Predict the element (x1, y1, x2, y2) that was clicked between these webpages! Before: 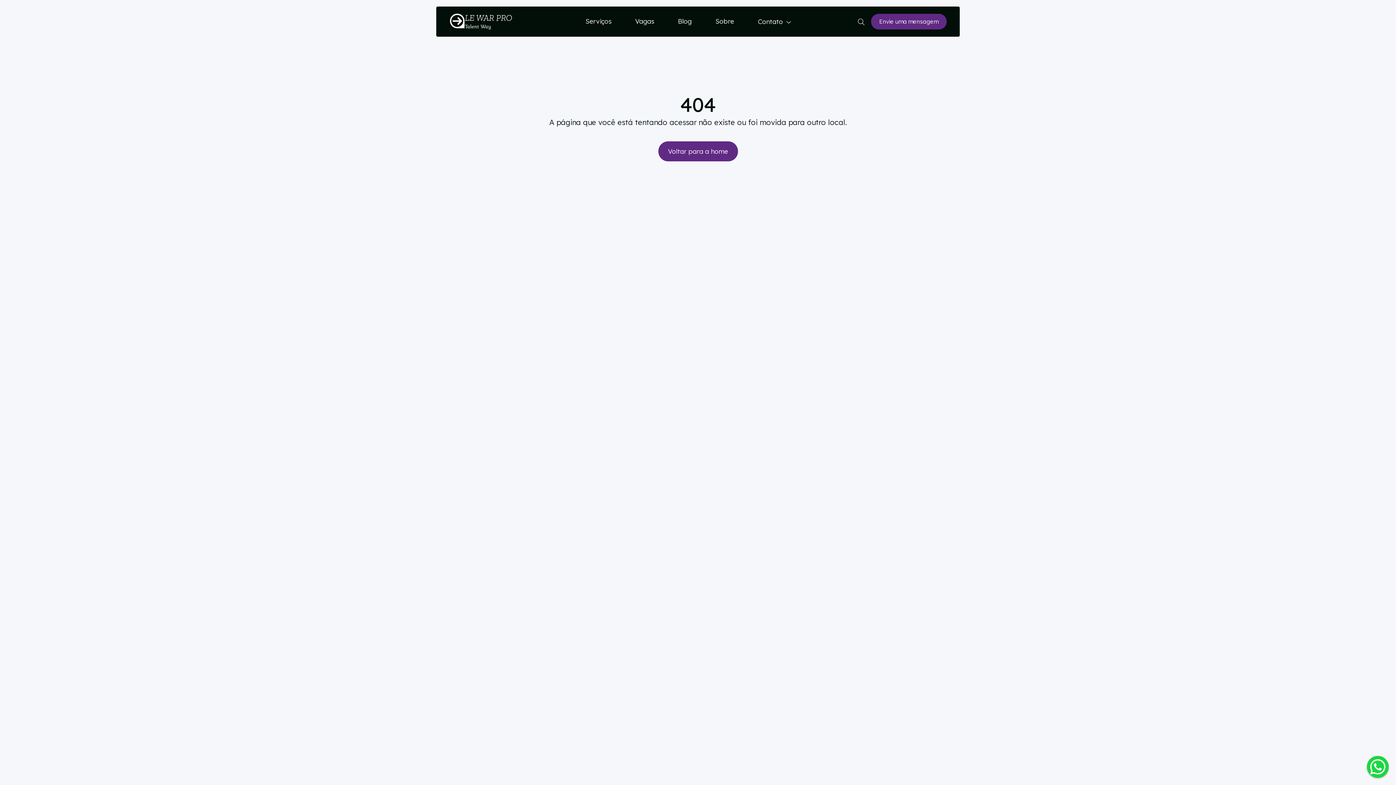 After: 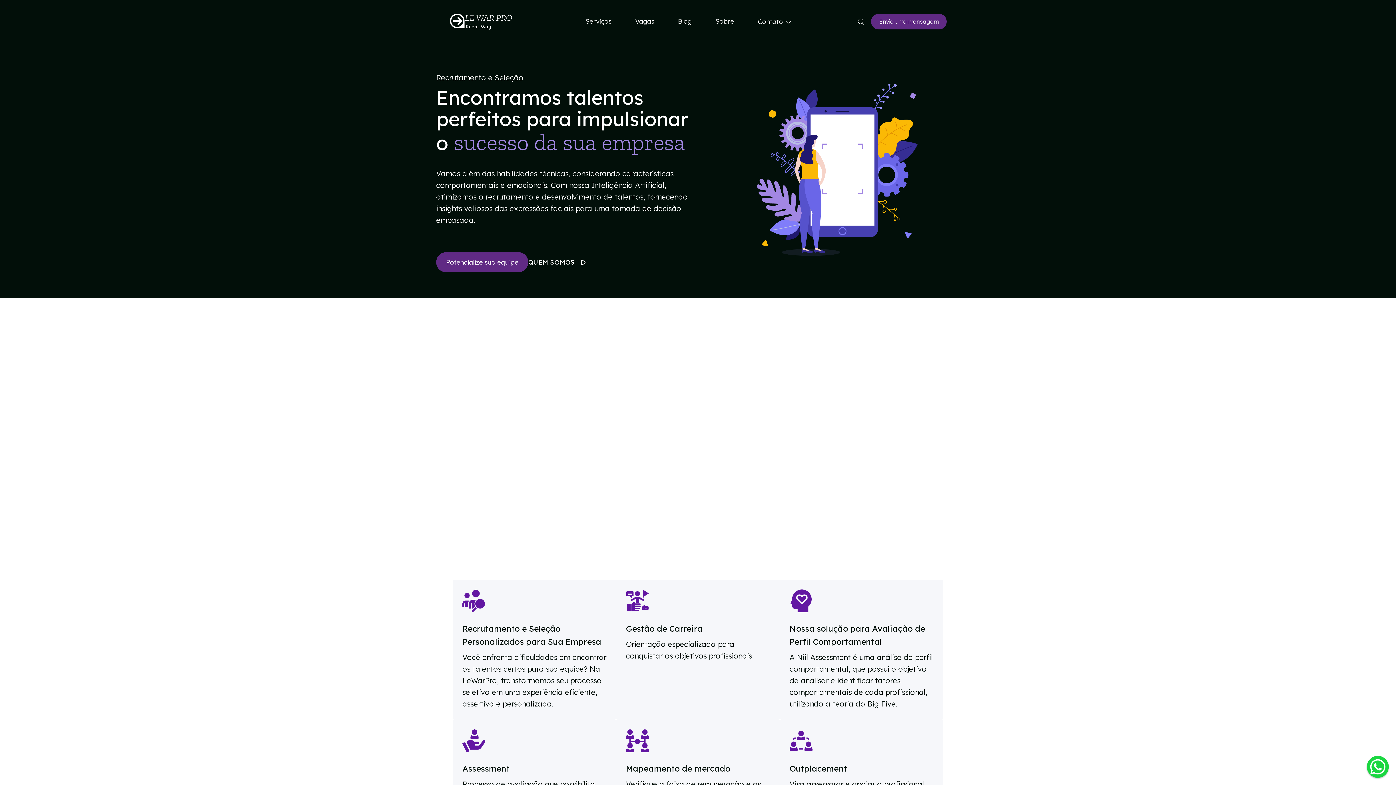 Action: label: home bbox: (449, 13, 573, 29)